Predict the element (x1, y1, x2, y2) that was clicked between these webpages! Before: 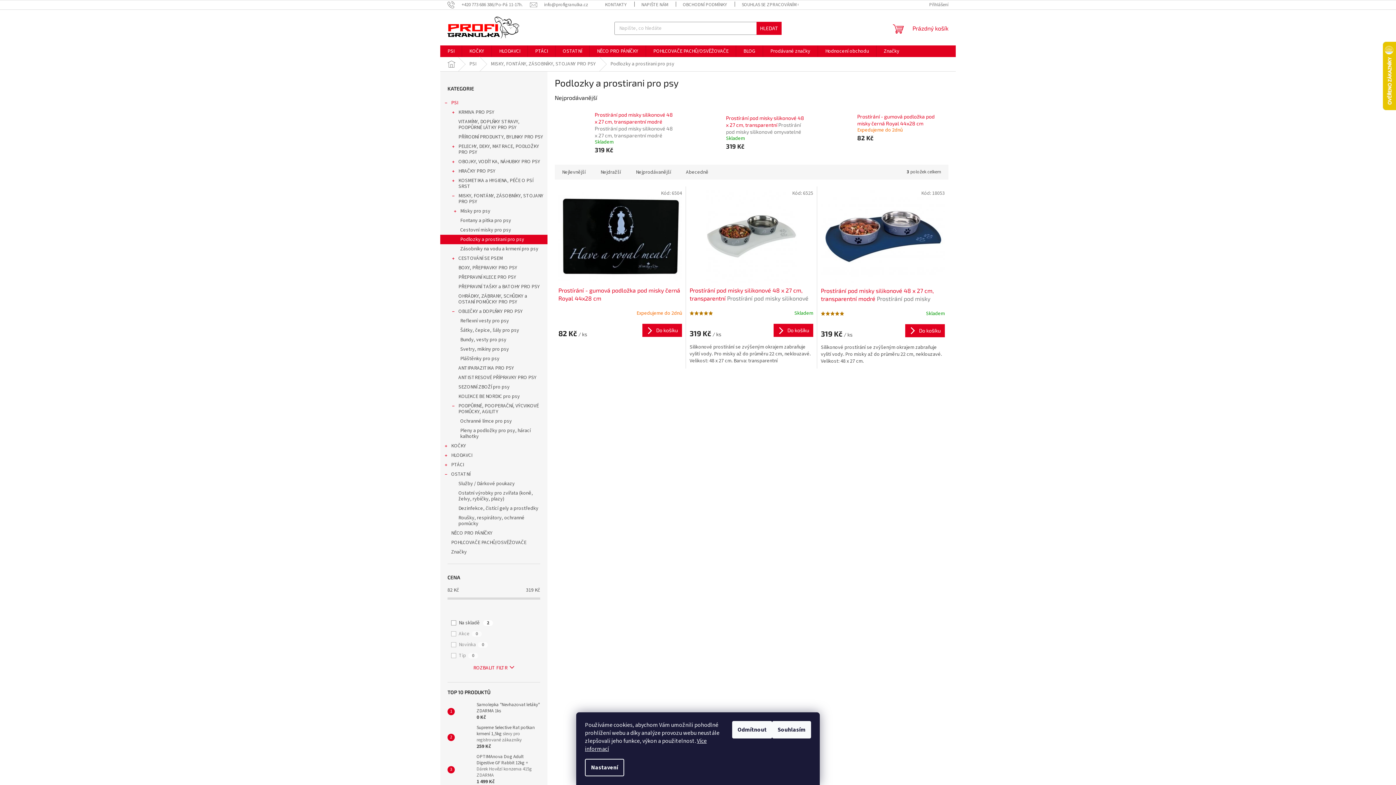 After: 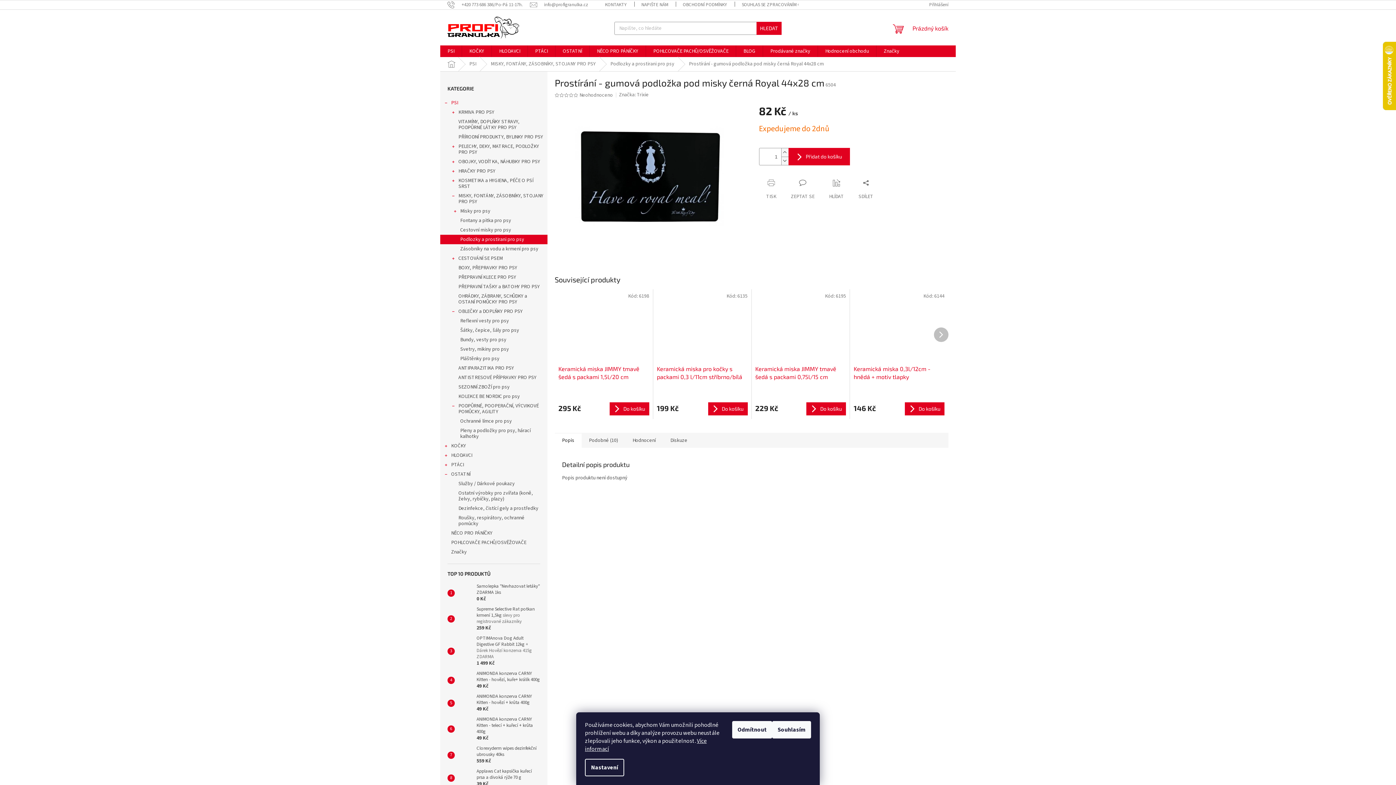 Action: bbox: (558, 190, 682, 283)